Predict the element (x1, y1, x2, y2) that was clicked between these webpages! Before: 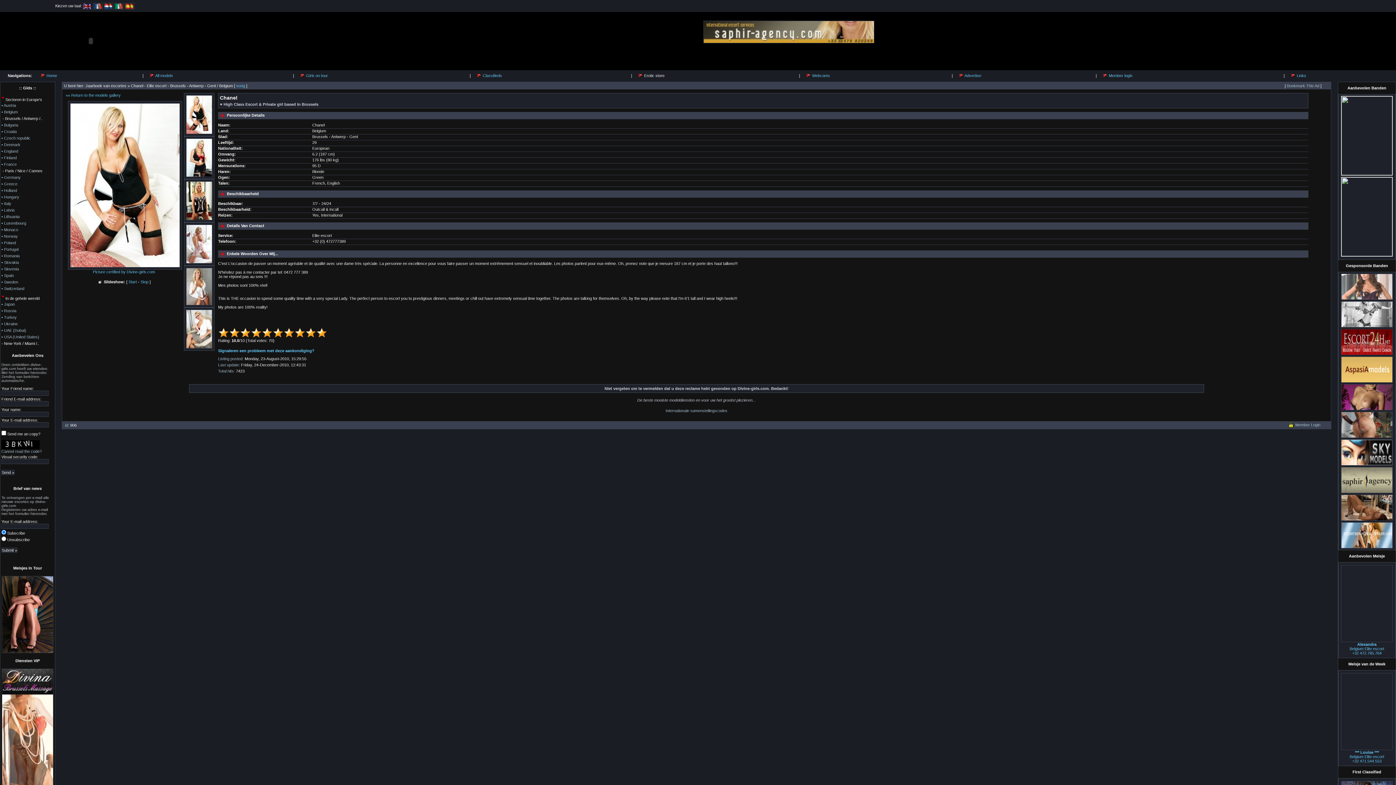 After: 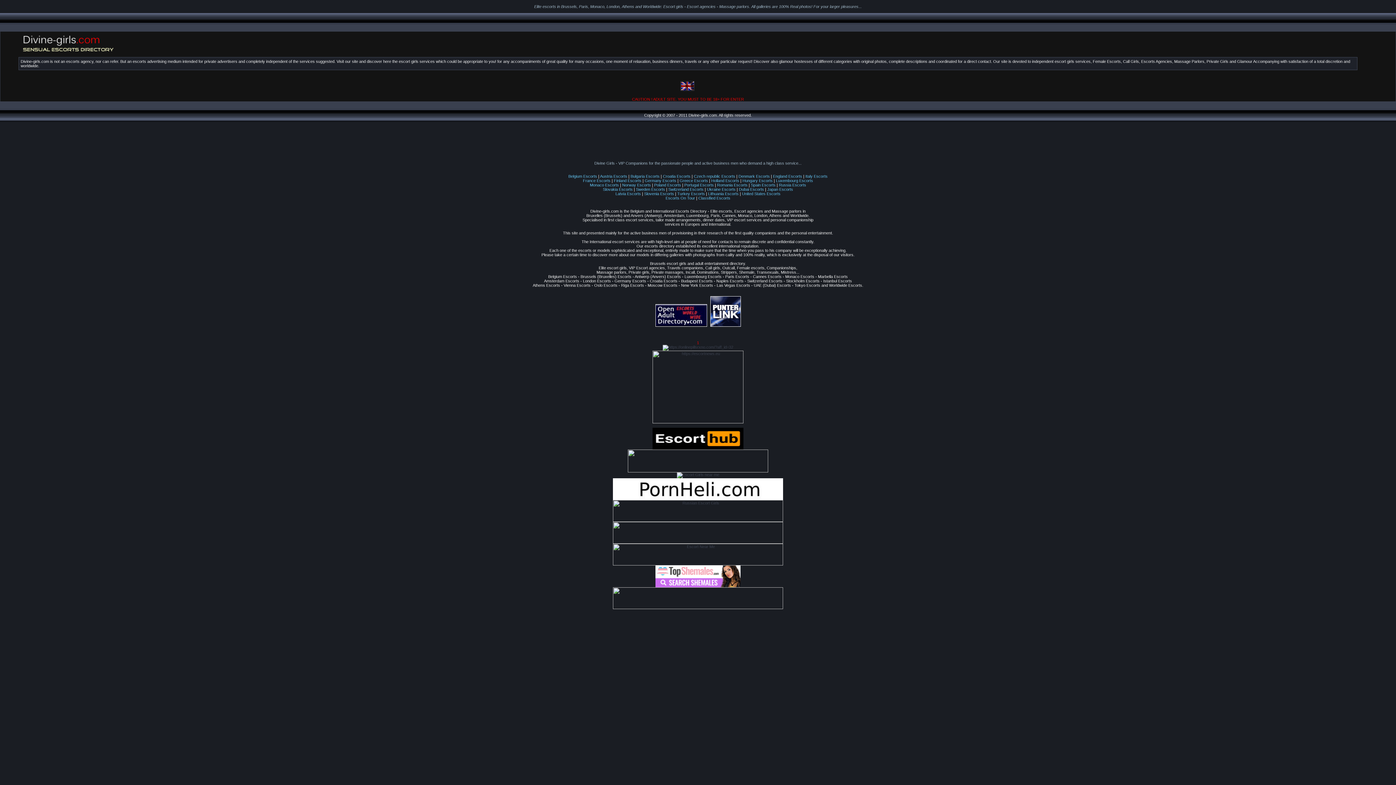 Action: bbox: (1109, 73, 1132, 77) label: Member login